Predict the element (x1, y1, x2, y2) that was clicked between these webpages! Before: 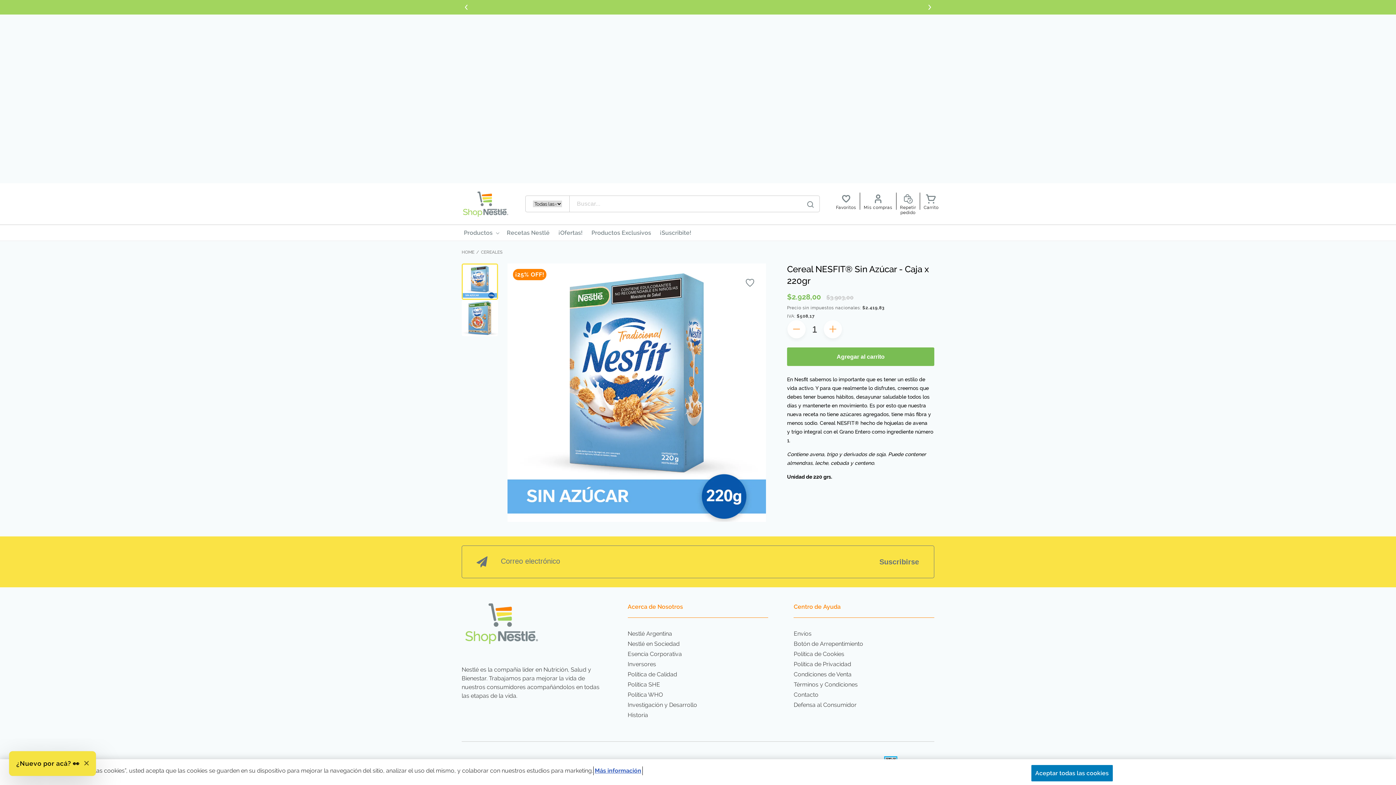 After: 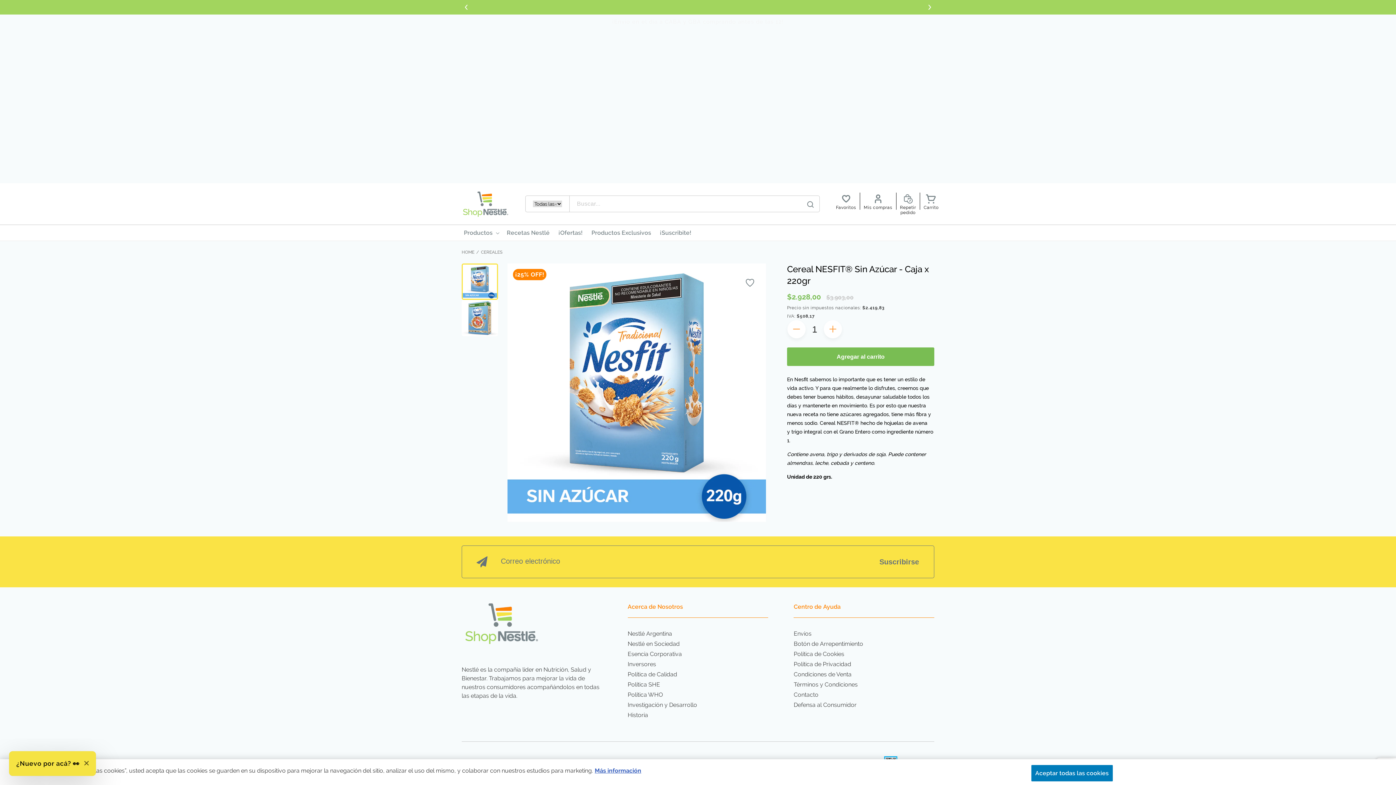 Action: bbox: (879, 556, 919, 567) label: Suscribirse